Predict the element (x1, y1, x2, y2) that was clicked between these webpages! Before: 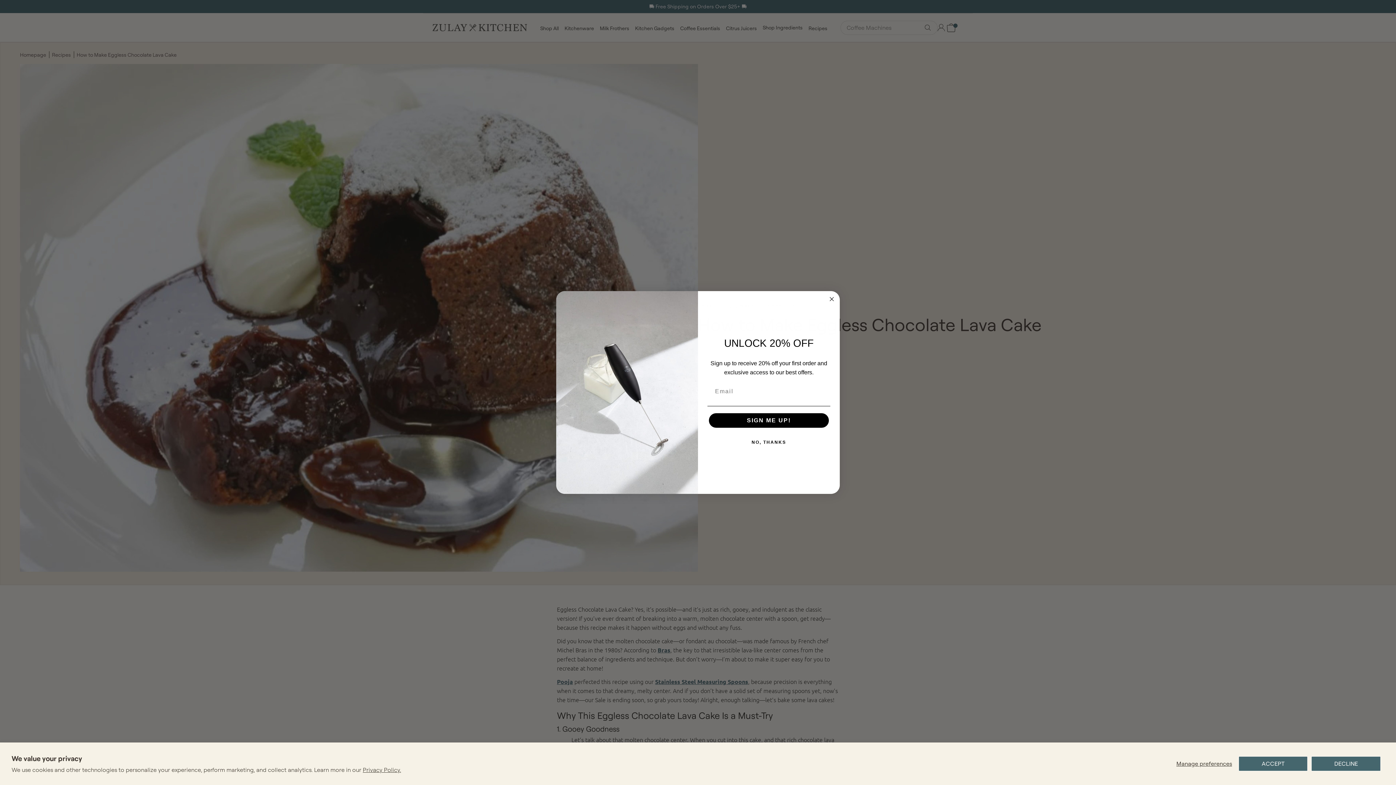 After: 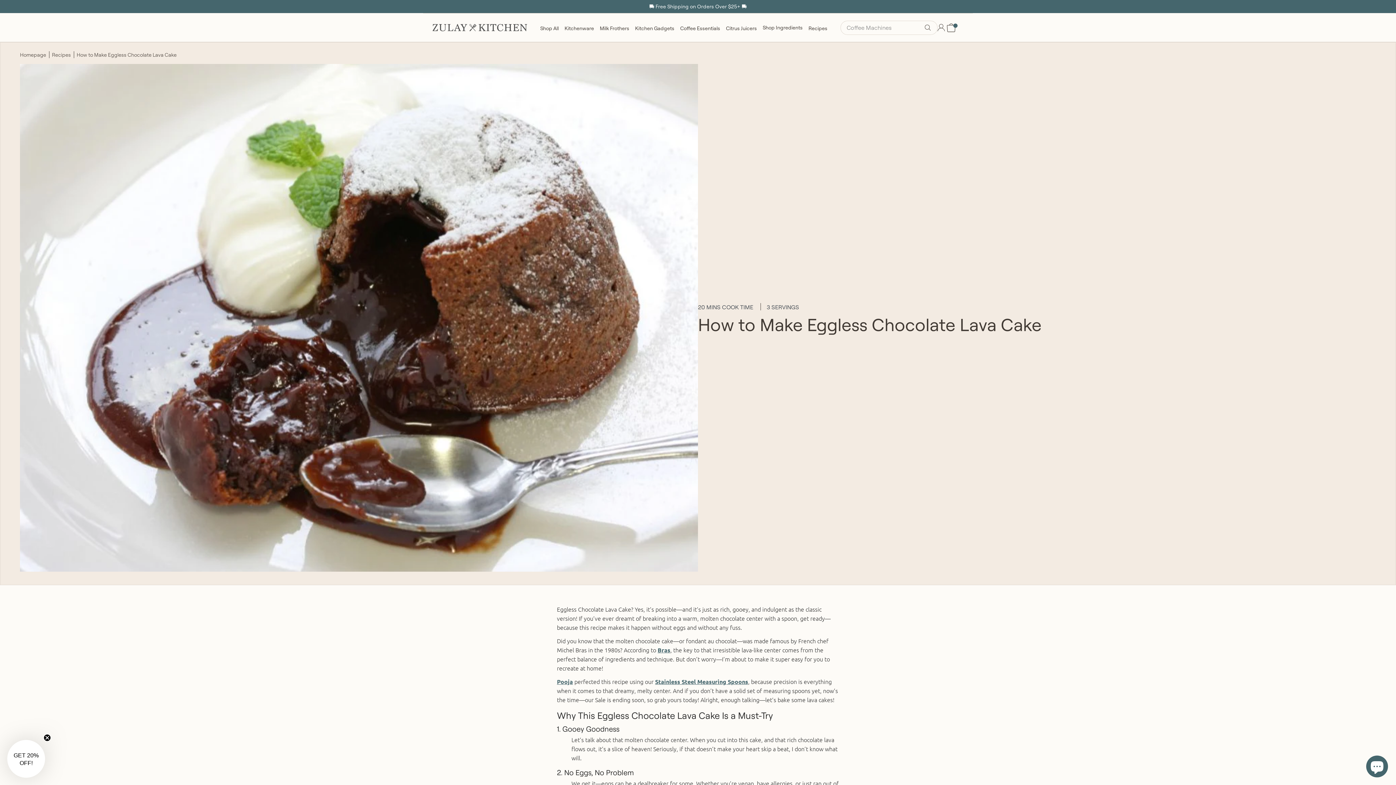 Action: label: ACCEPT bbox: (1238, 756, 1308, 771)